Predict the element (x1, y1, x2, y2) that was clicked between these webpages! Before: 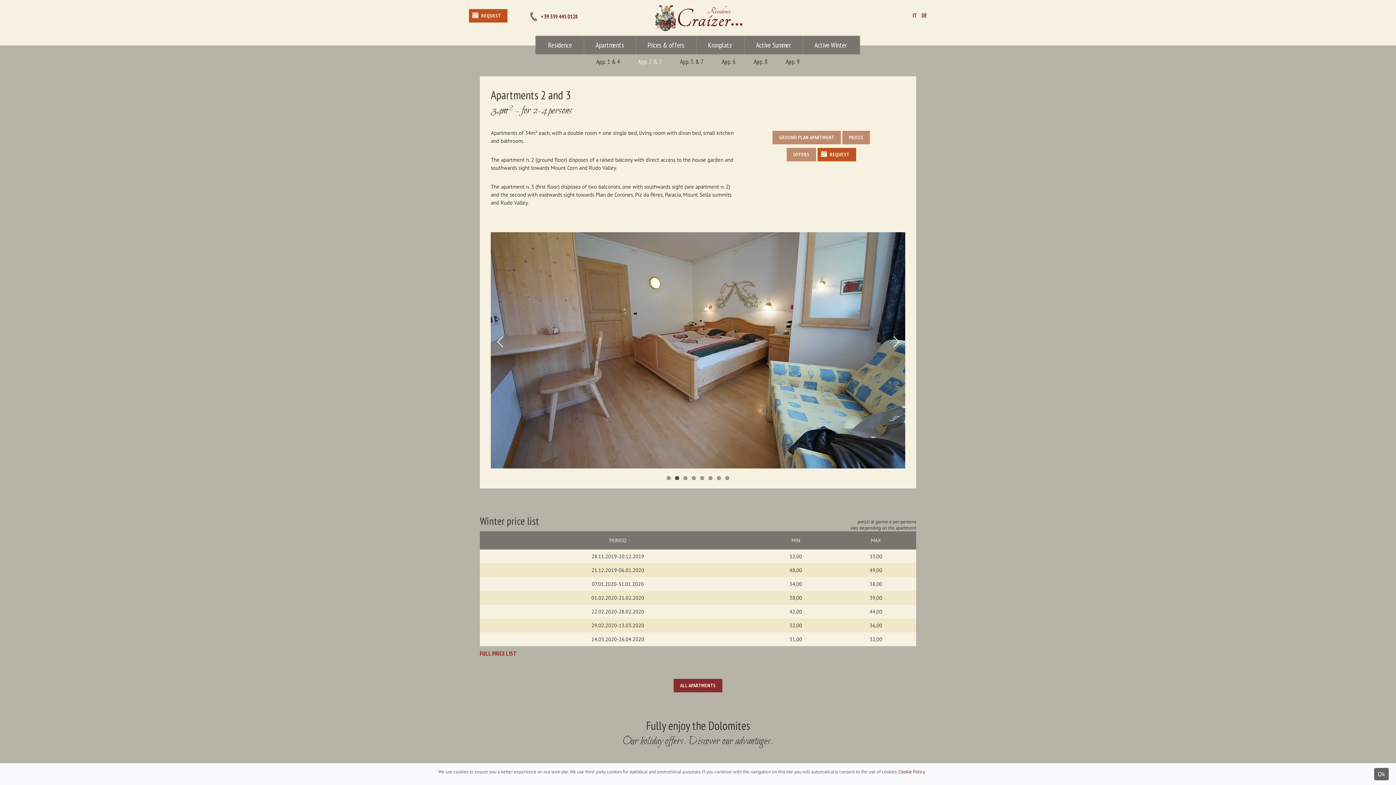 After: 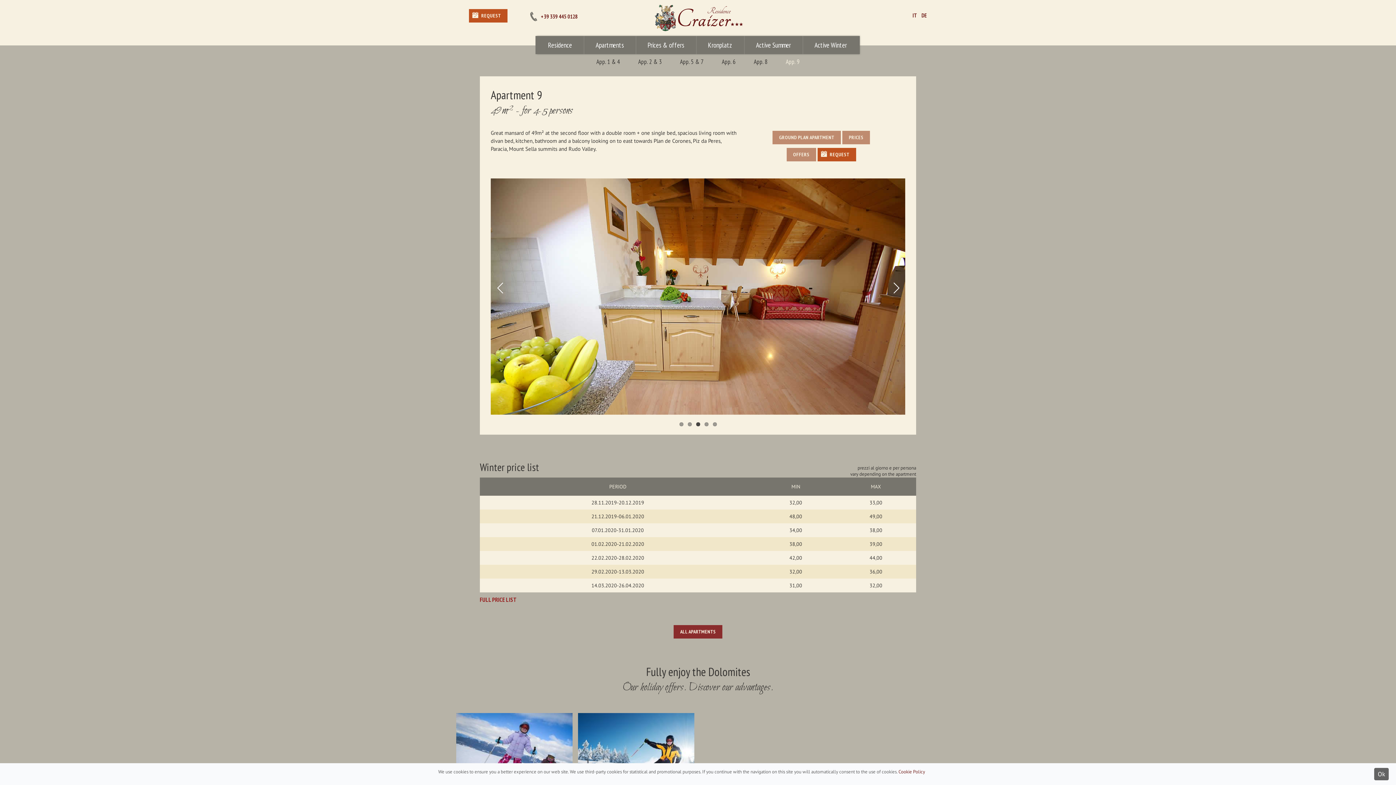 Action: bbox: (786, 57, 799, 65) label: App. 9